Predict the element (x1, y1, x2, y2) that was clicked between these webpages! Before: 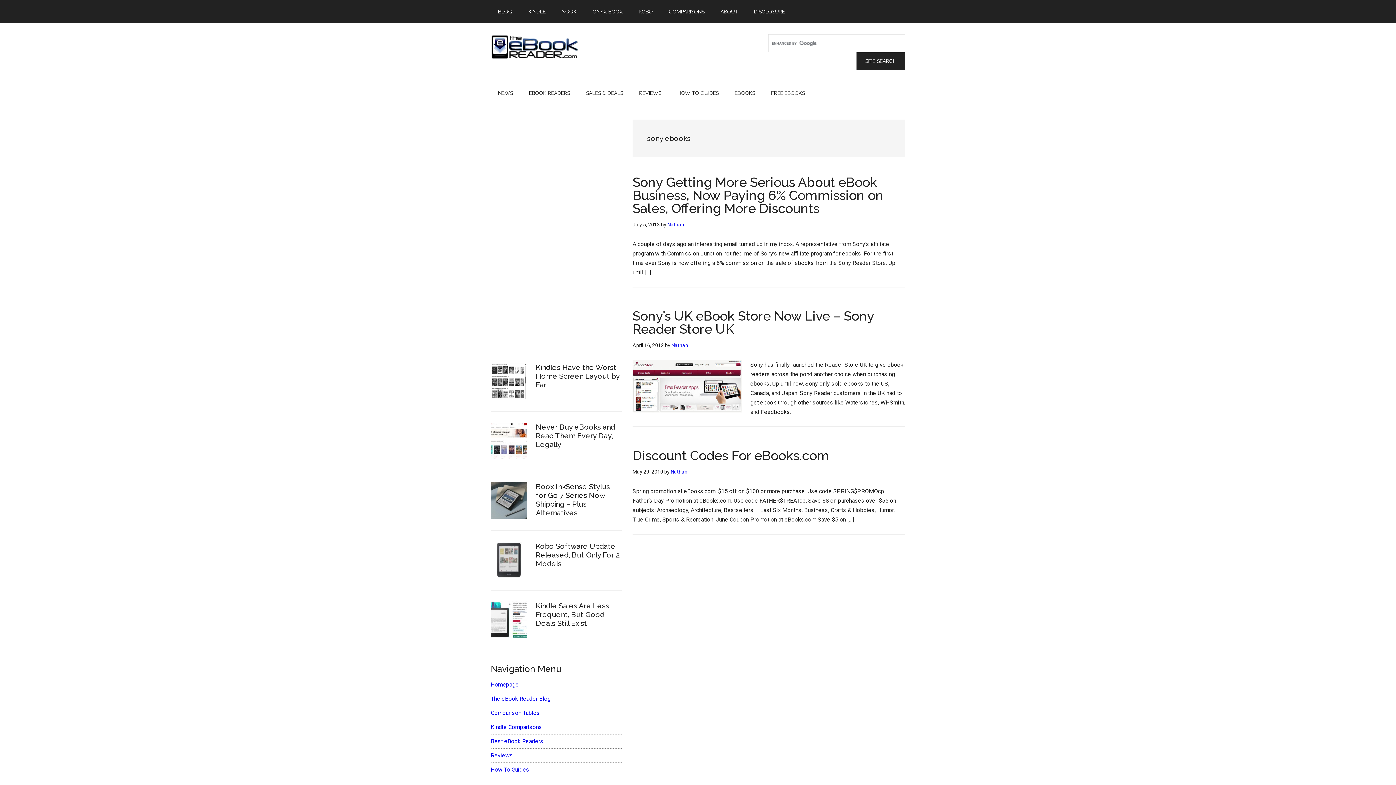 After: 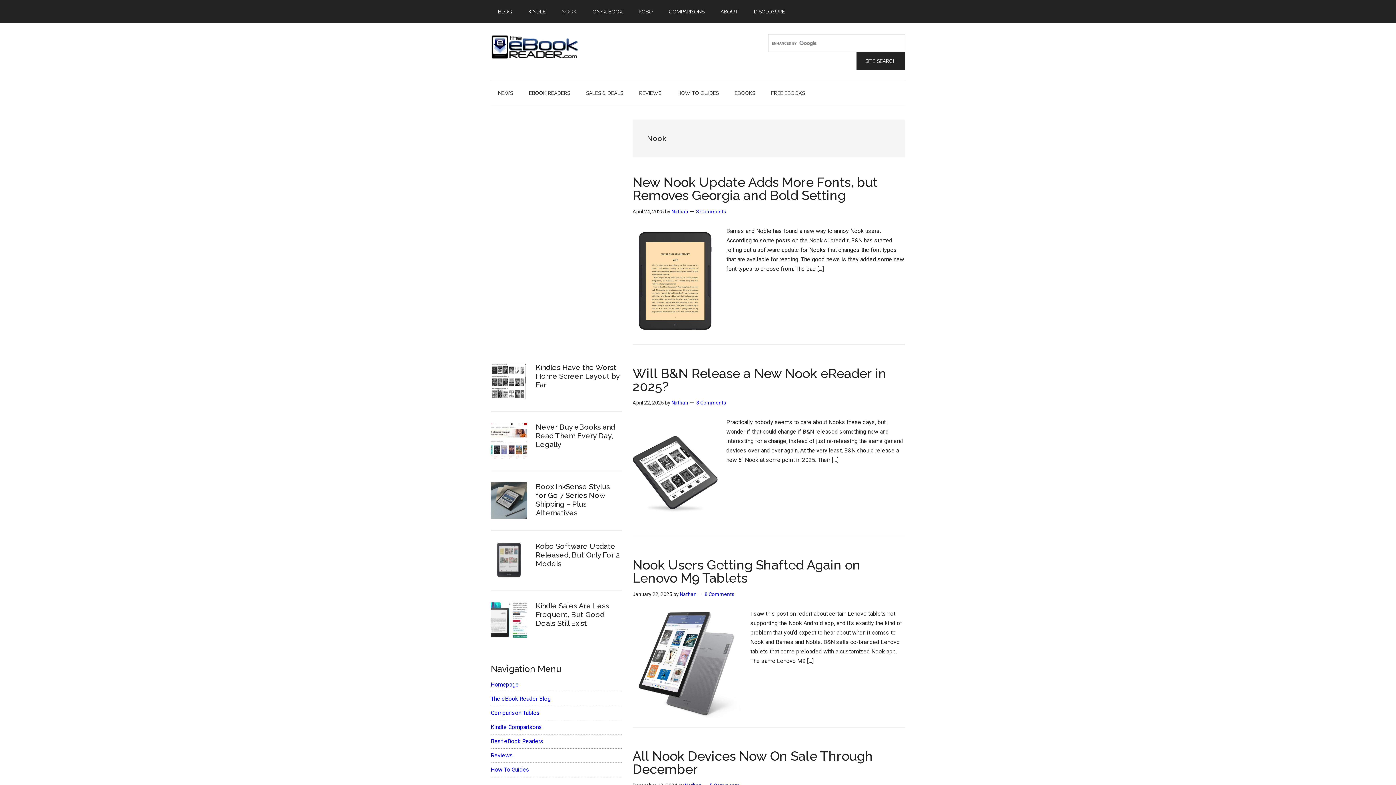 Action: bbox: (554, 0, 584, 23) label: NOOK